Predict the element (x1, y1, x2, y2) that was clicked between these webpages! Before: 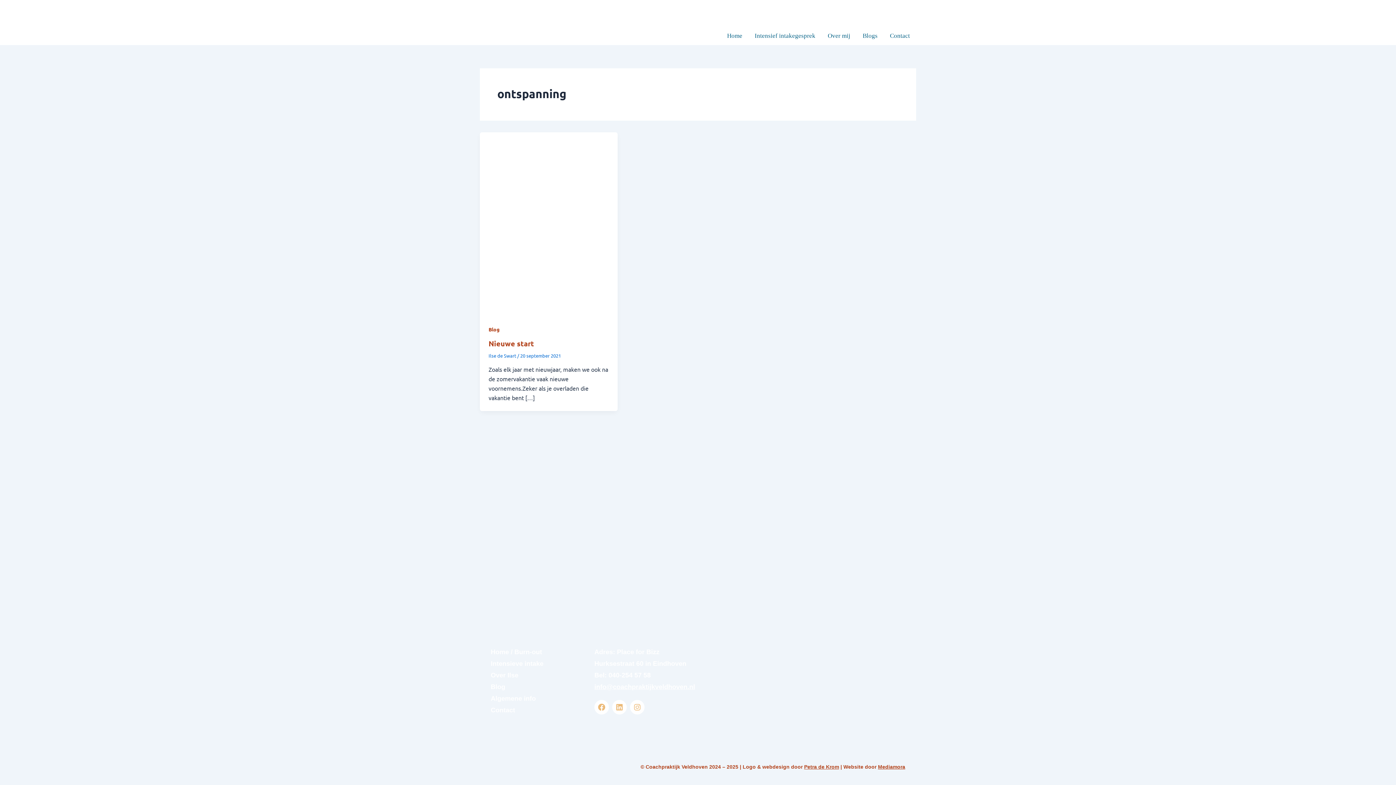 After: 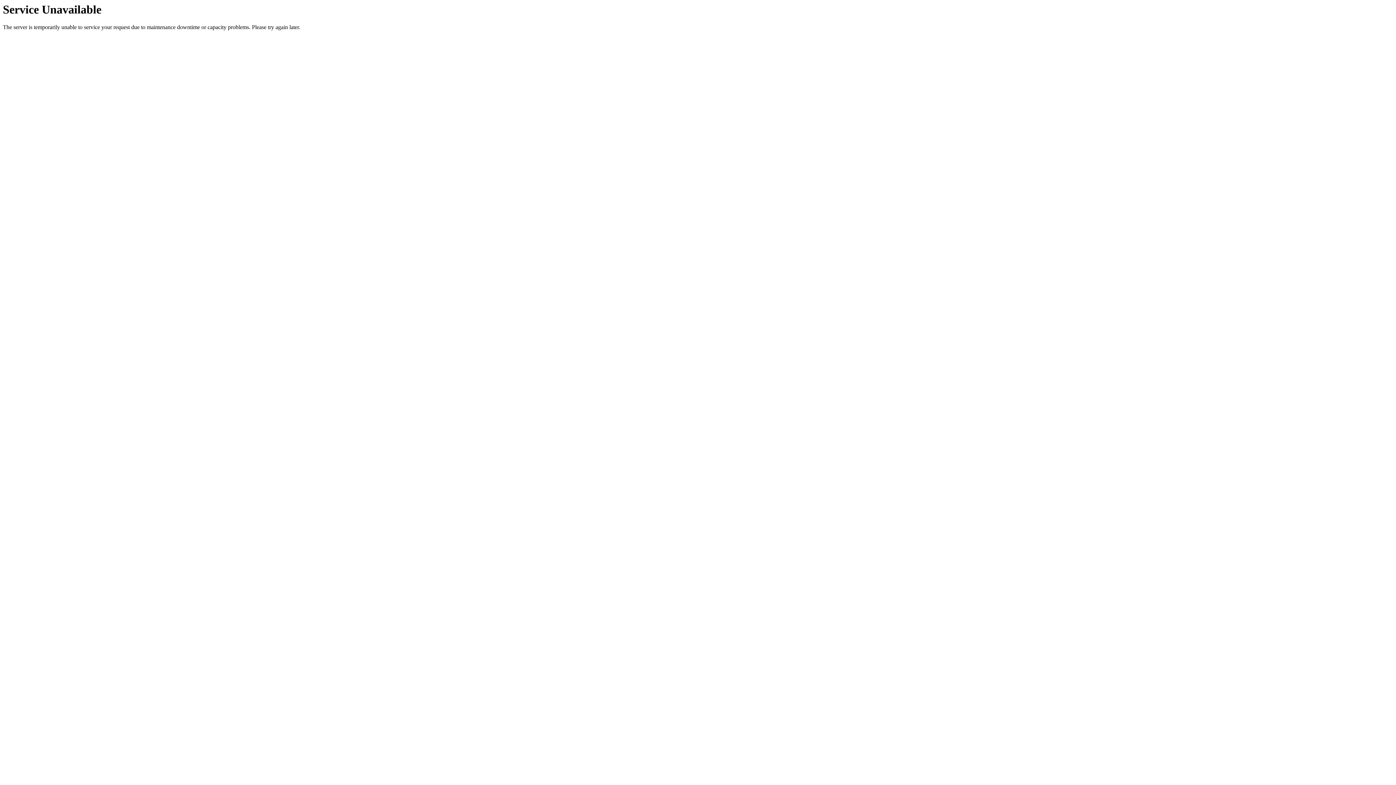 Action: label: Nieuwe start bbox: (488, 338, 534, 348)